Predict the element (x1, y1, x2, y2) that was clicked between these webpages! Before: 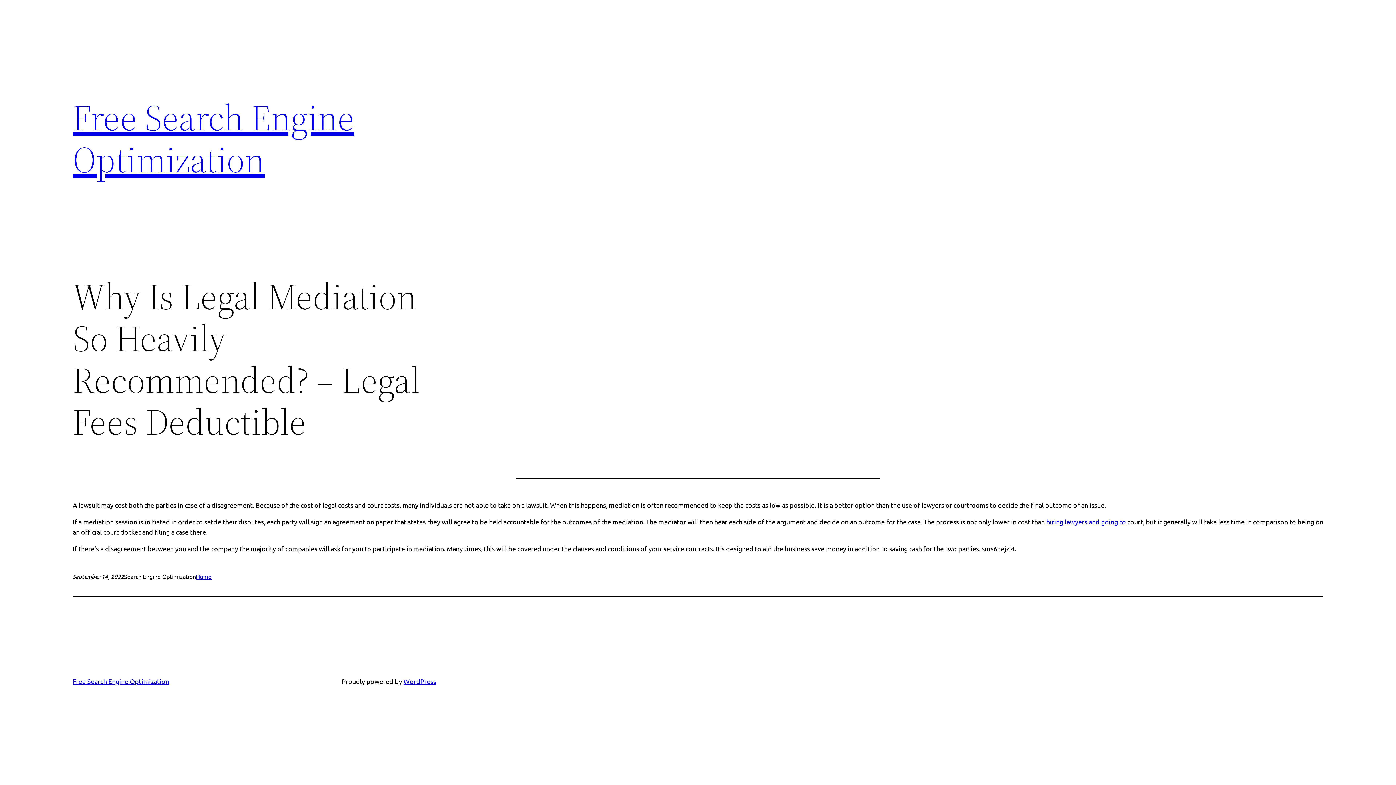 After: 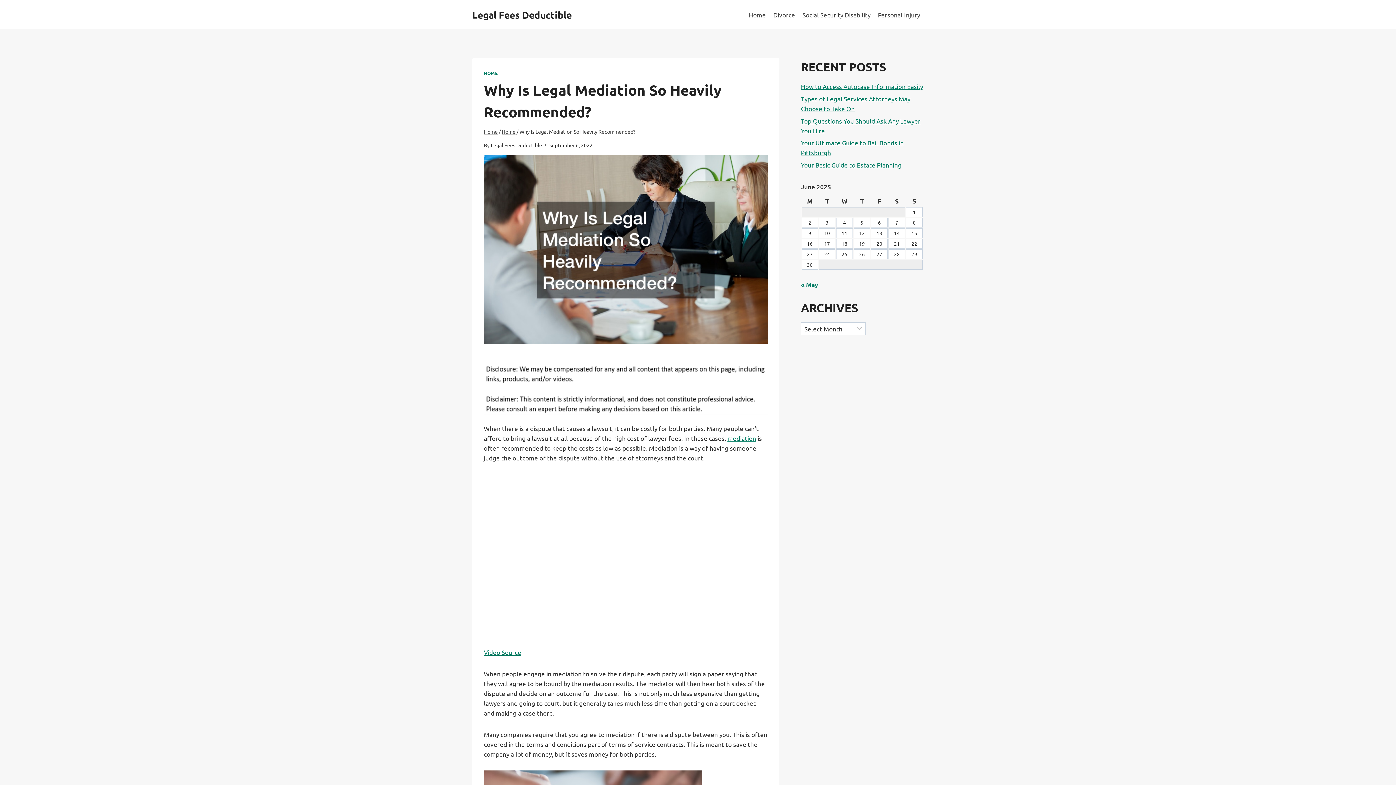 Action: bbox: (1046, 518, 1126, 525) label: hiring lawyers and going to